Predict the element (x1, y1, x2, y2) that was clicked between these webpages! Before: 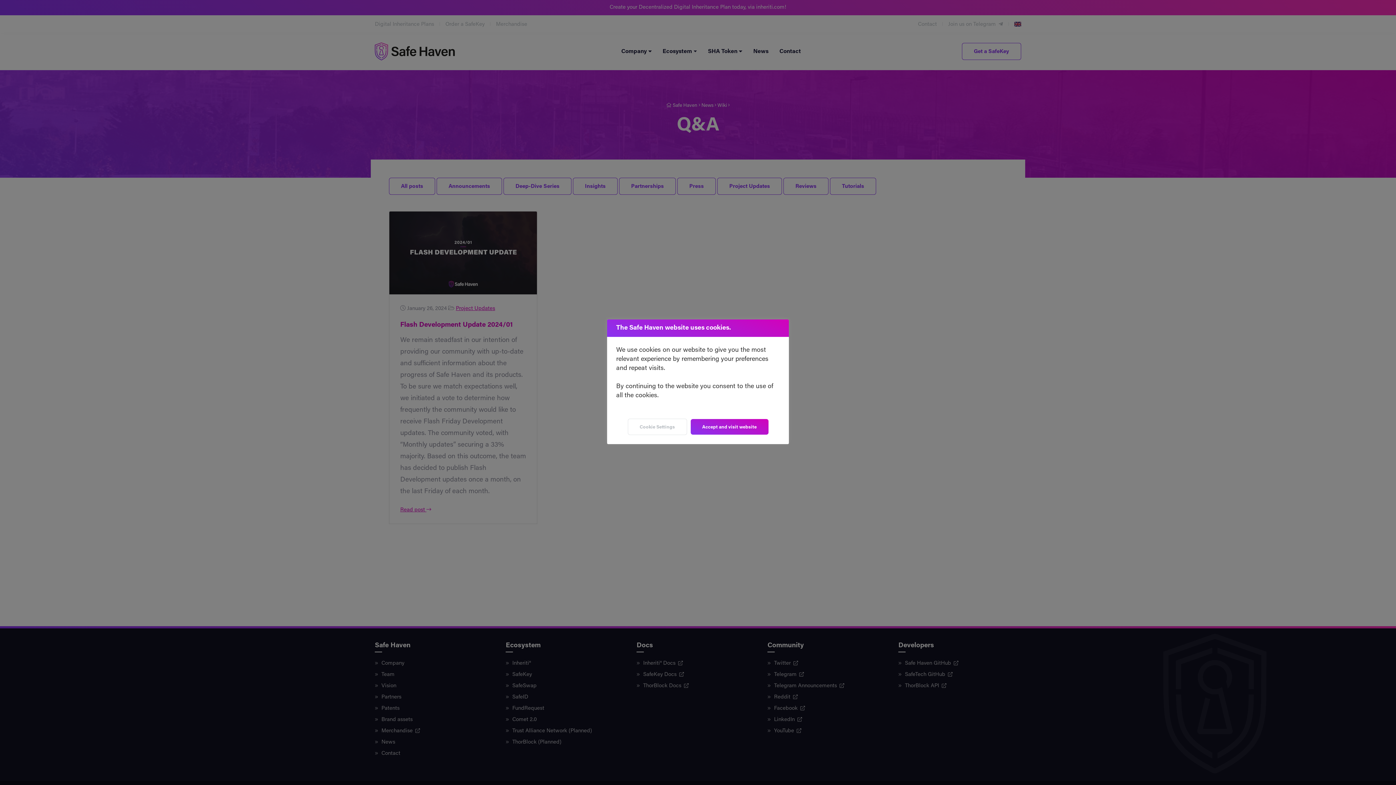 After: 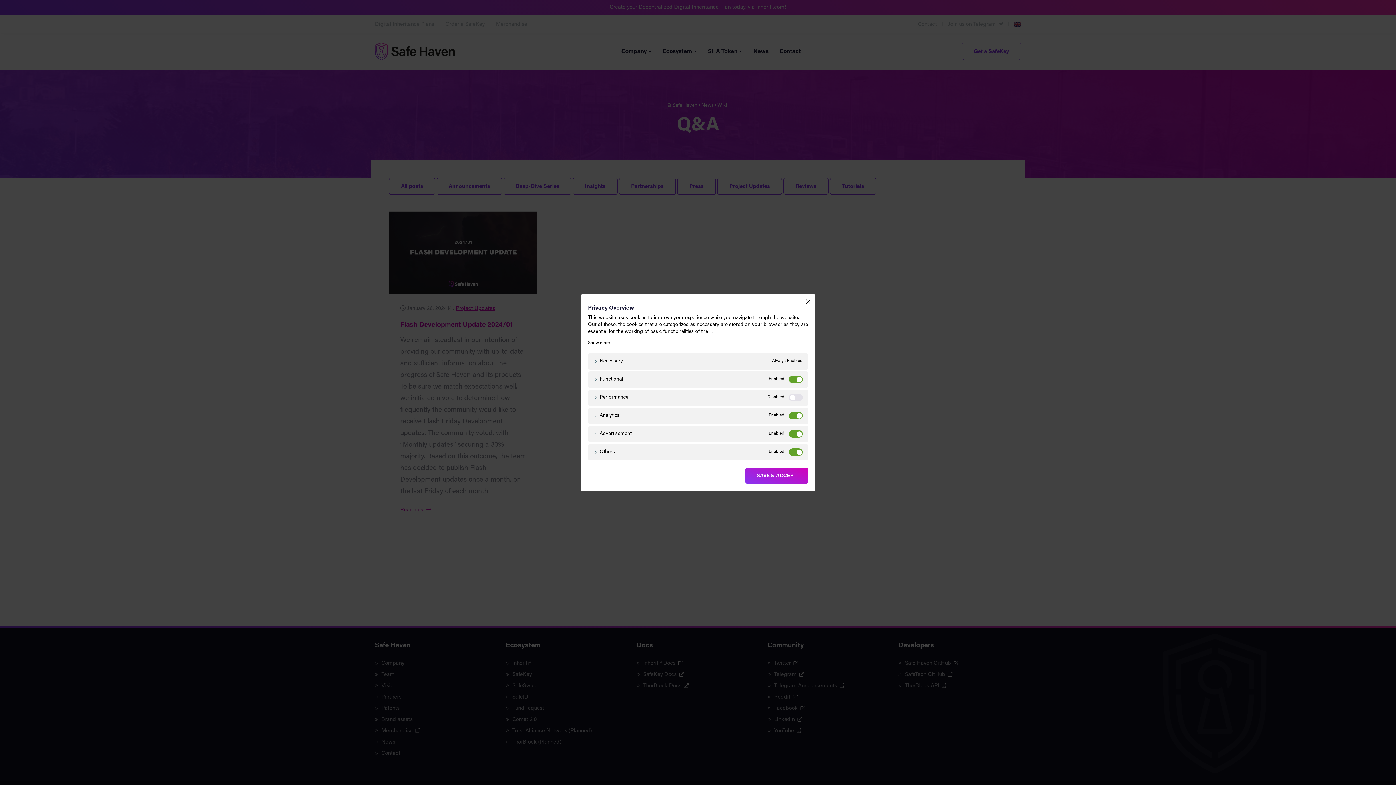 Action: label: Cookie Settings bbox: (627, 418, 687, 435)